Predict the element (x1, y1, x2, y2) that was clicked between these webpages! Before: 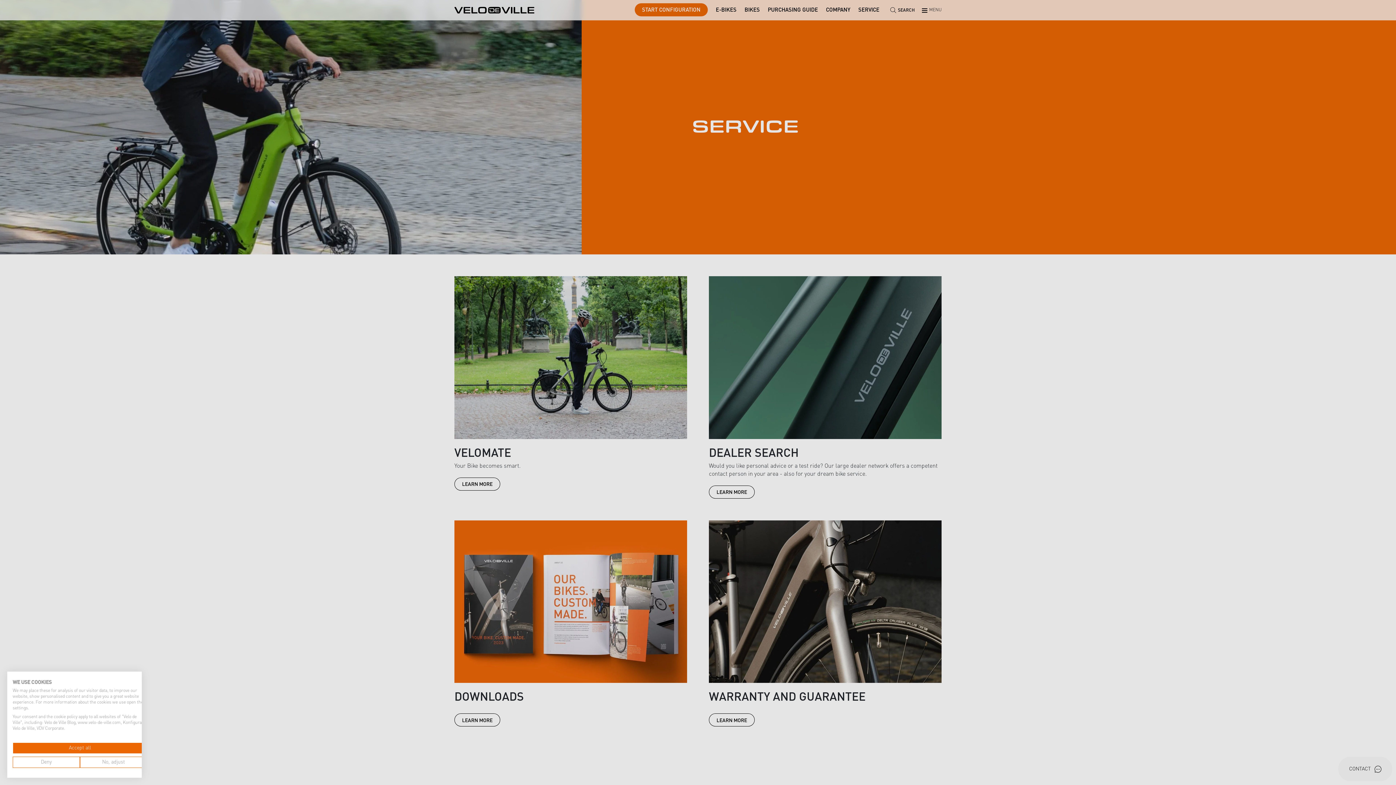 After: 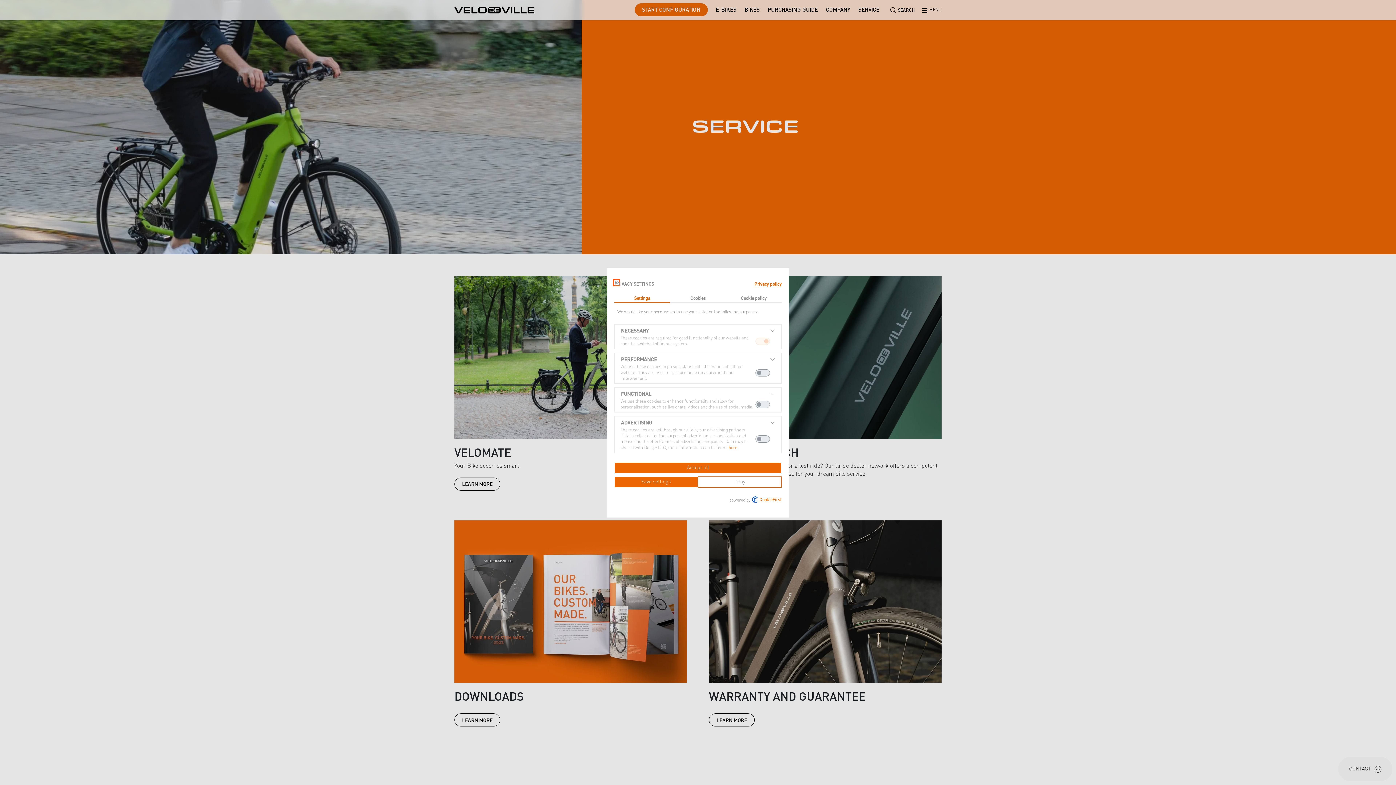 Action: label: Adjust cookie preferences bbox: (80, 757, 147, 768)